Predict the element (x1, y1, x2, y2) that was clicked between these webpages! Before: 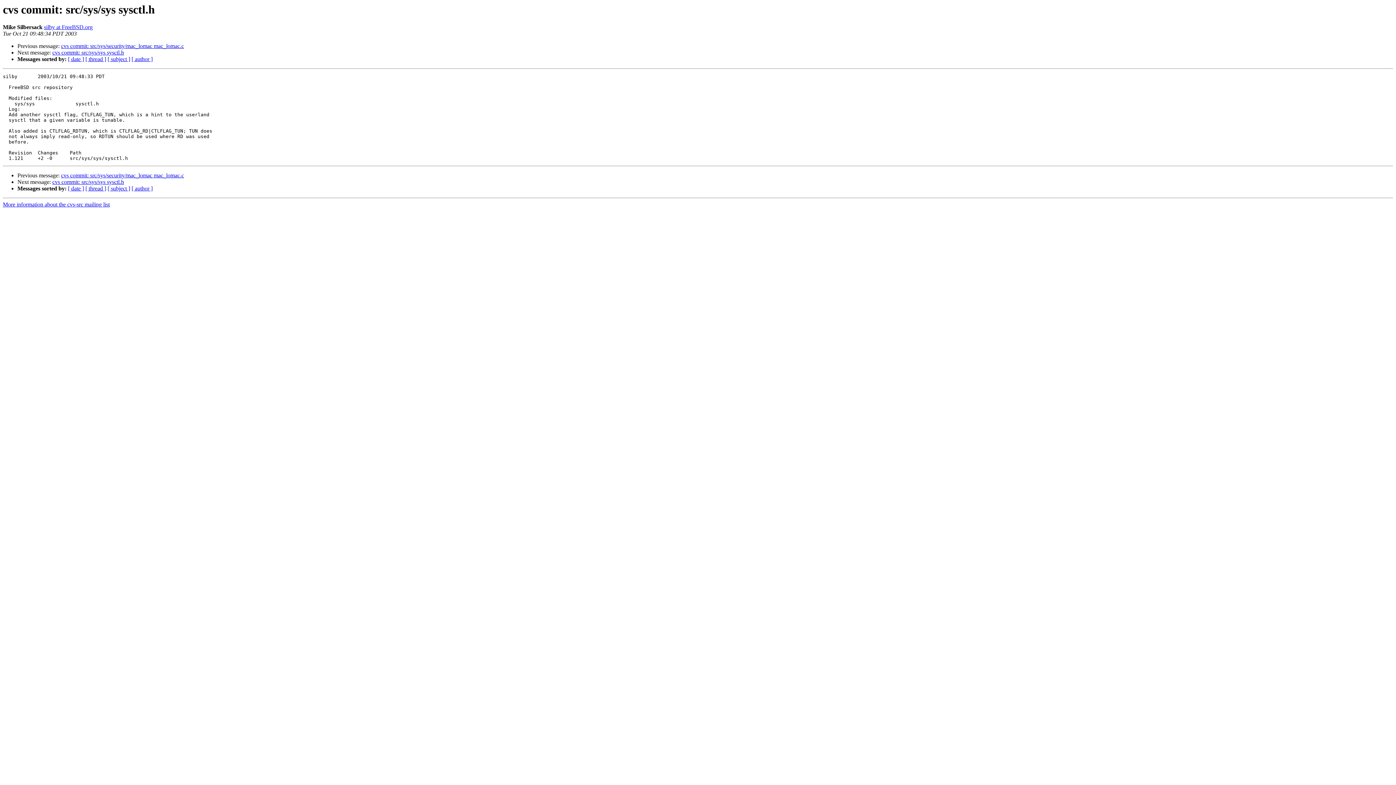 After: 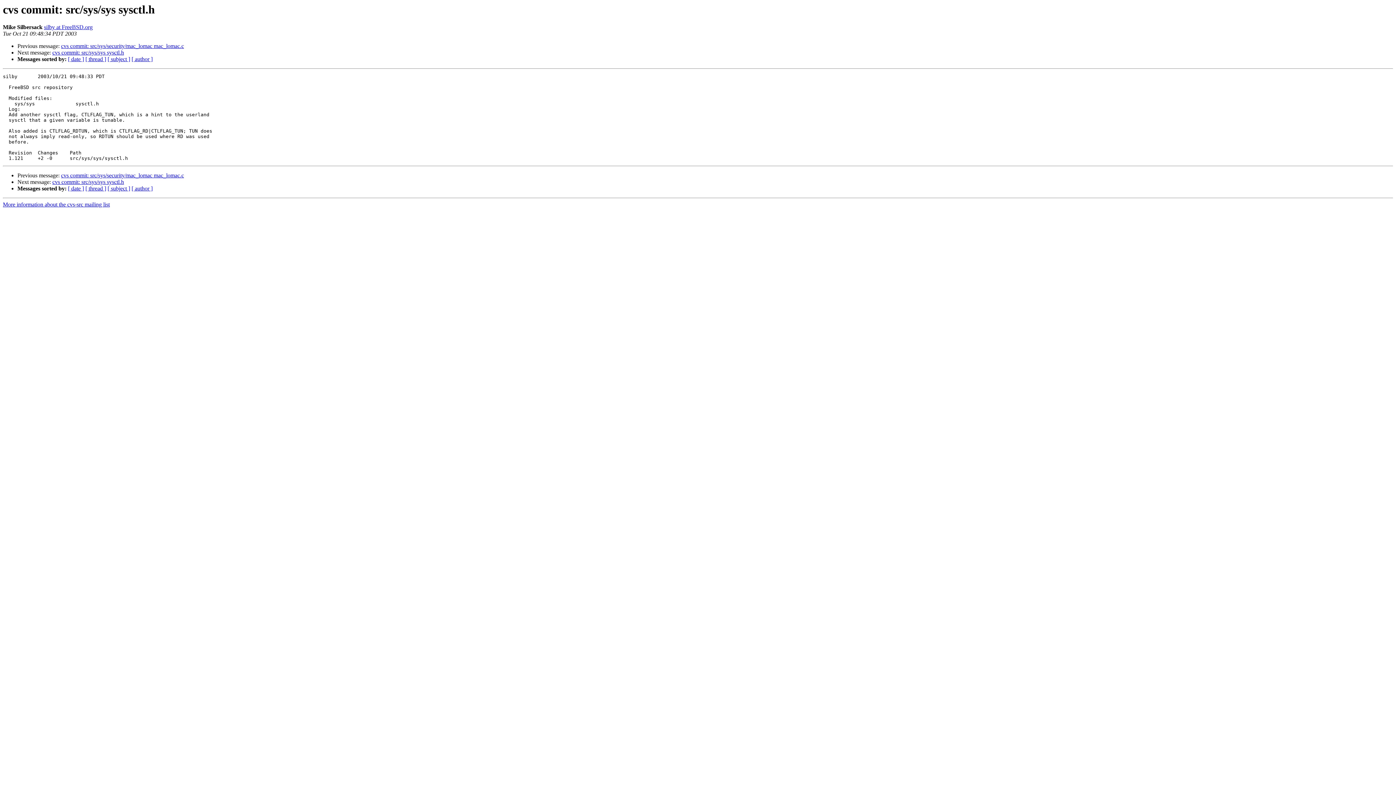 Action: bbox: (44, 24, 92, 30) label: silby at FreeBSD.org